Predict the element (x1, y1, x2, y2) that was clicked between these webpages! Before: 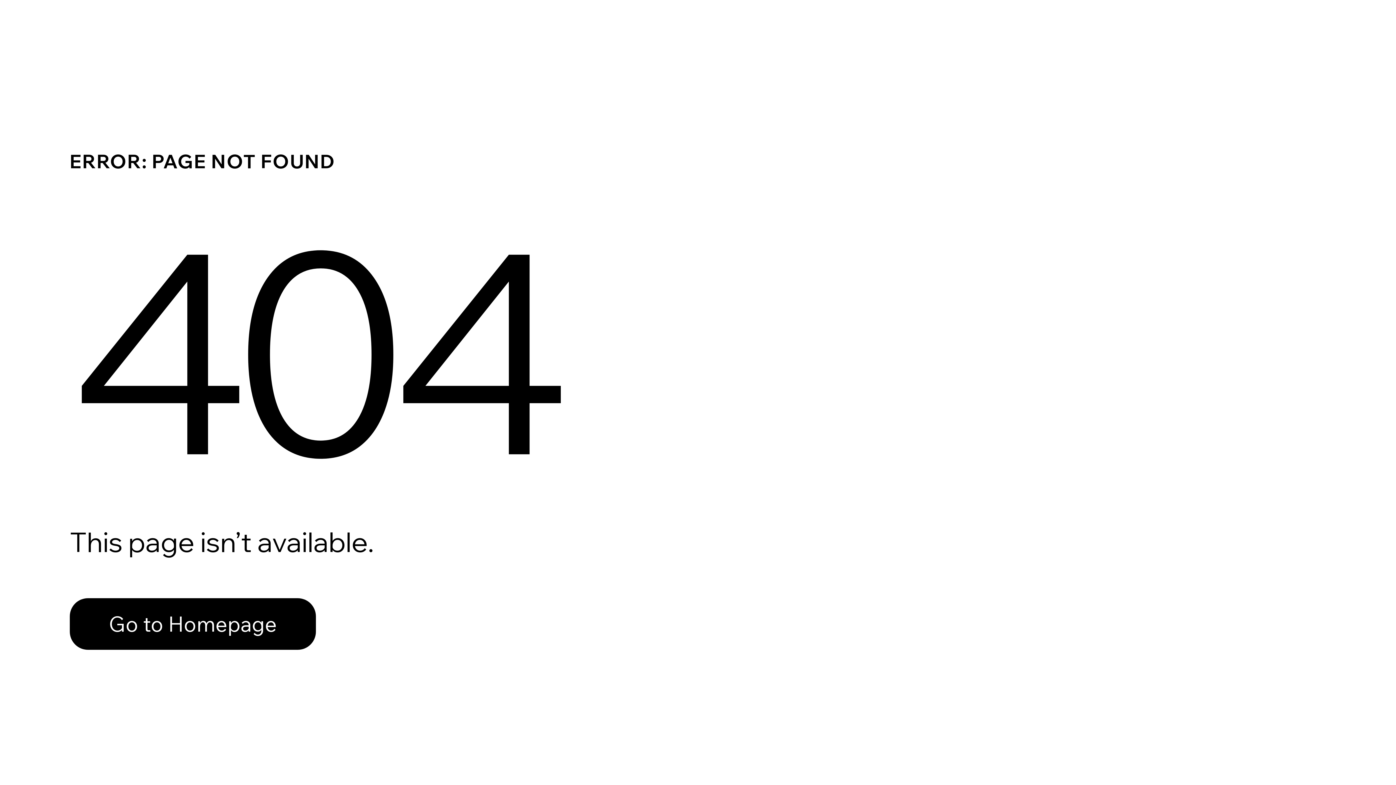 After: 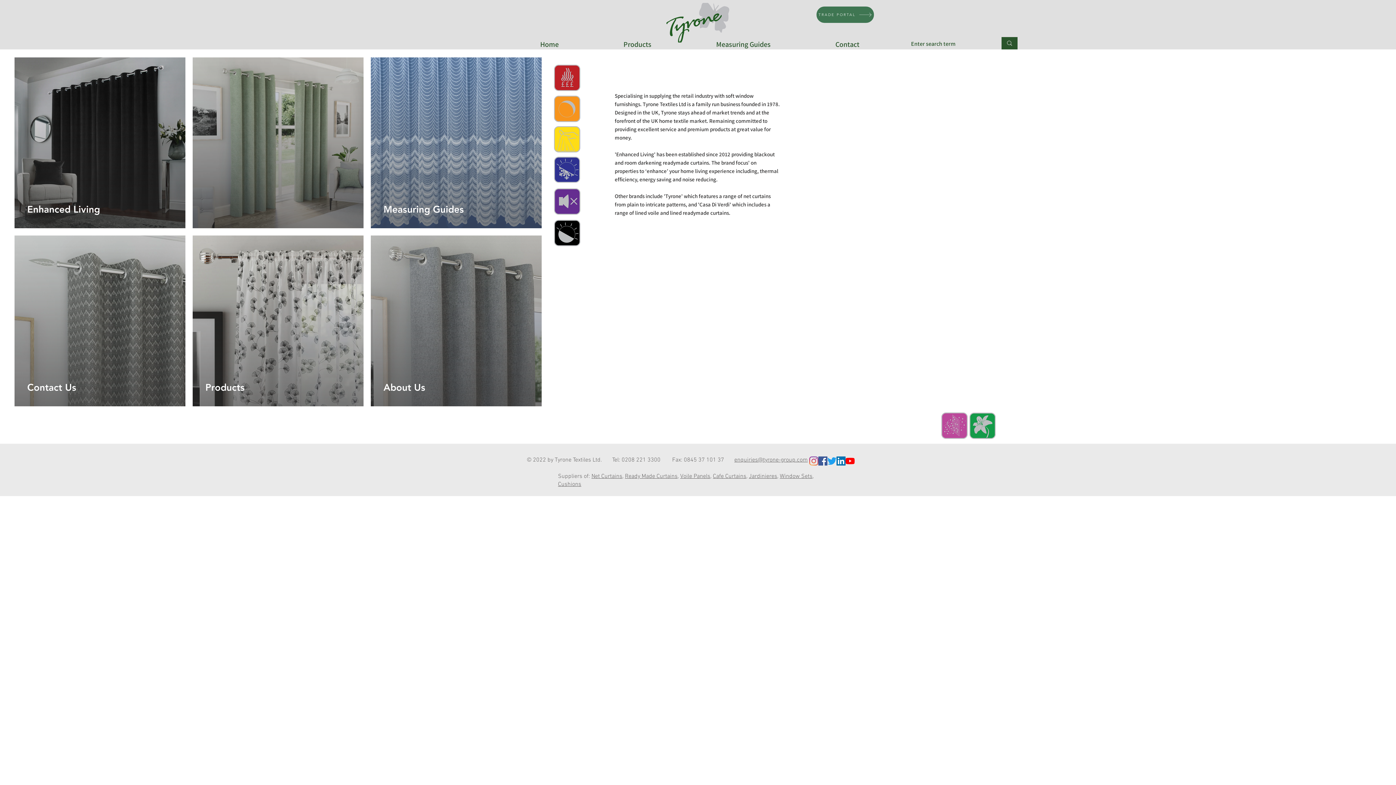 Action: label: Go to Homepage bbox: (69, 582, 768, 659)